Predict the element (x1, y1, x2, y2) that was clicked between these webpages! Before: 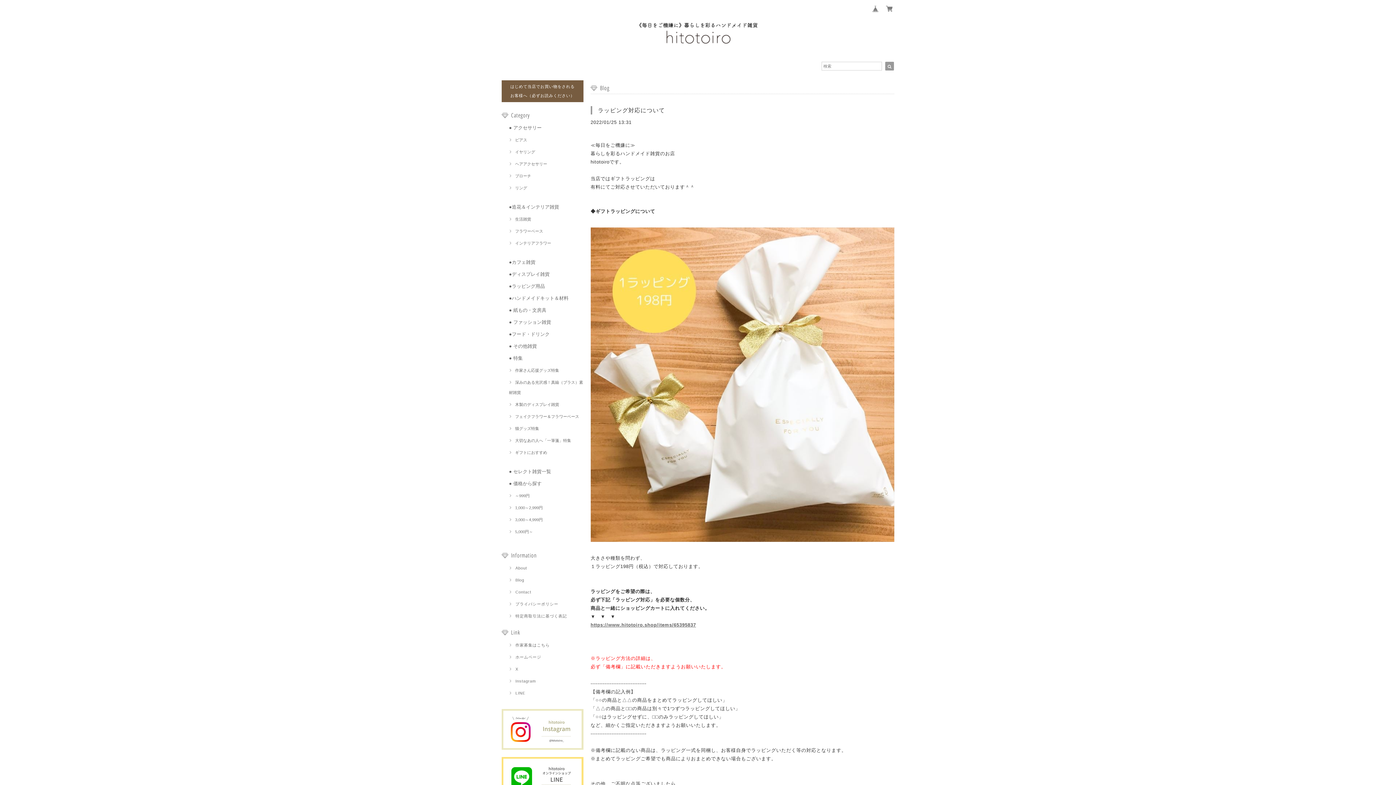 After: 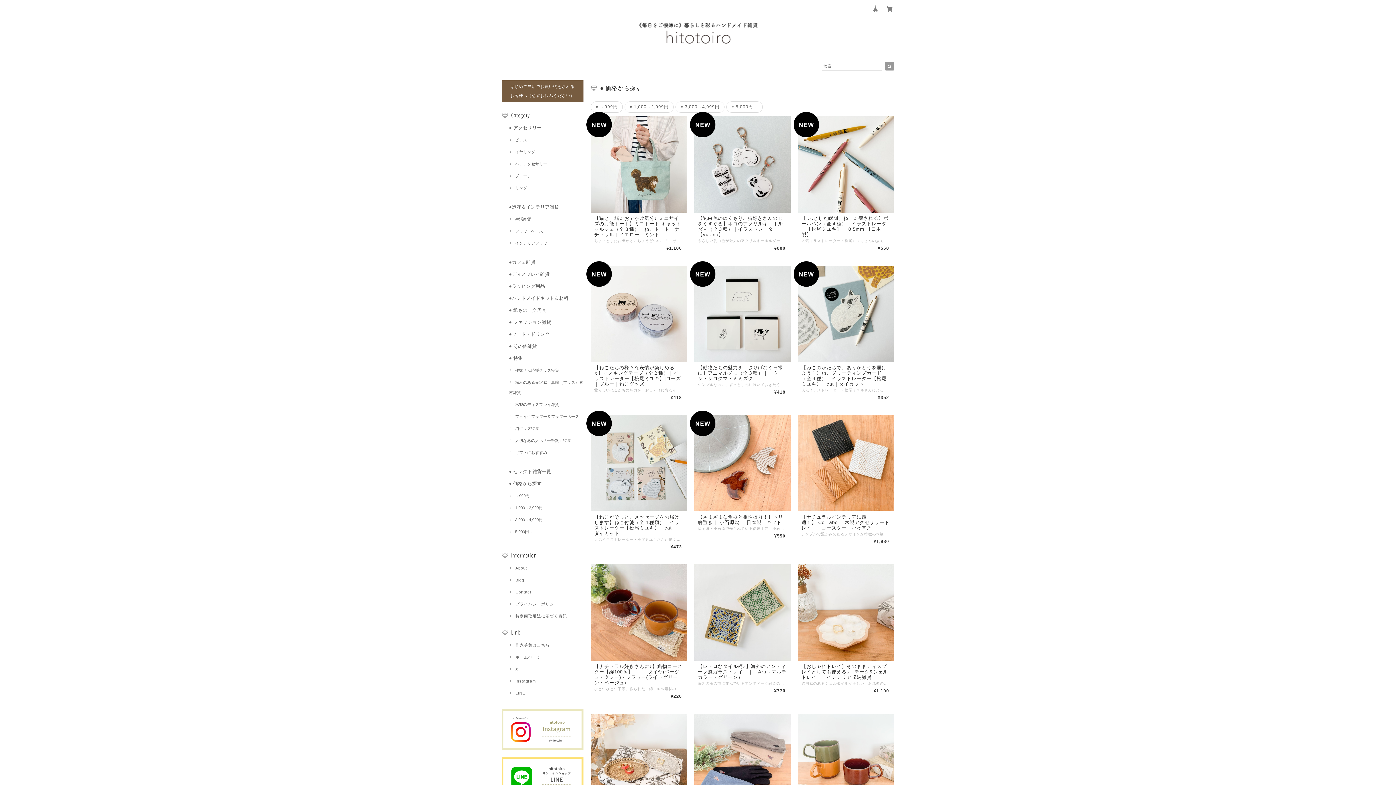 Action: bbox: (509, 478, 541, 489) label: ● 価格から探す